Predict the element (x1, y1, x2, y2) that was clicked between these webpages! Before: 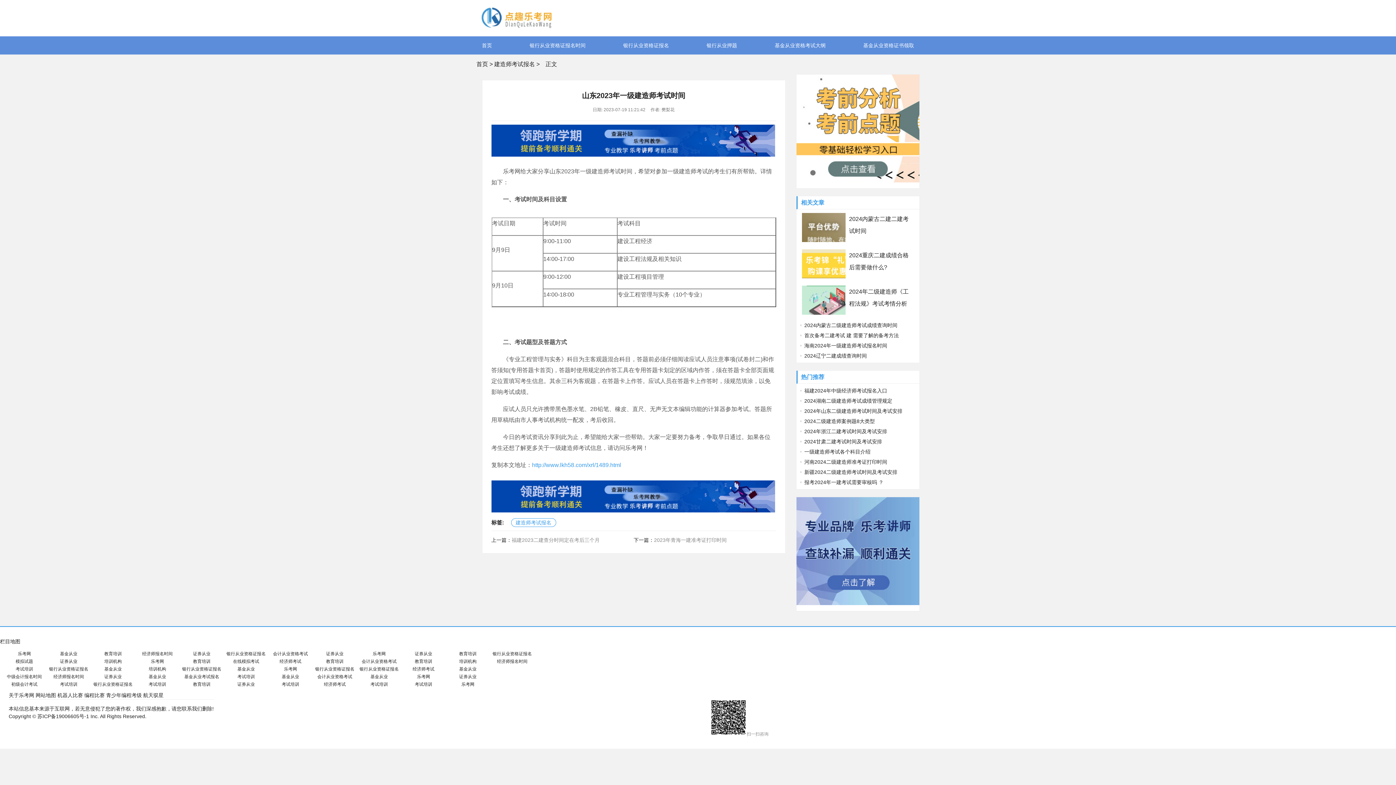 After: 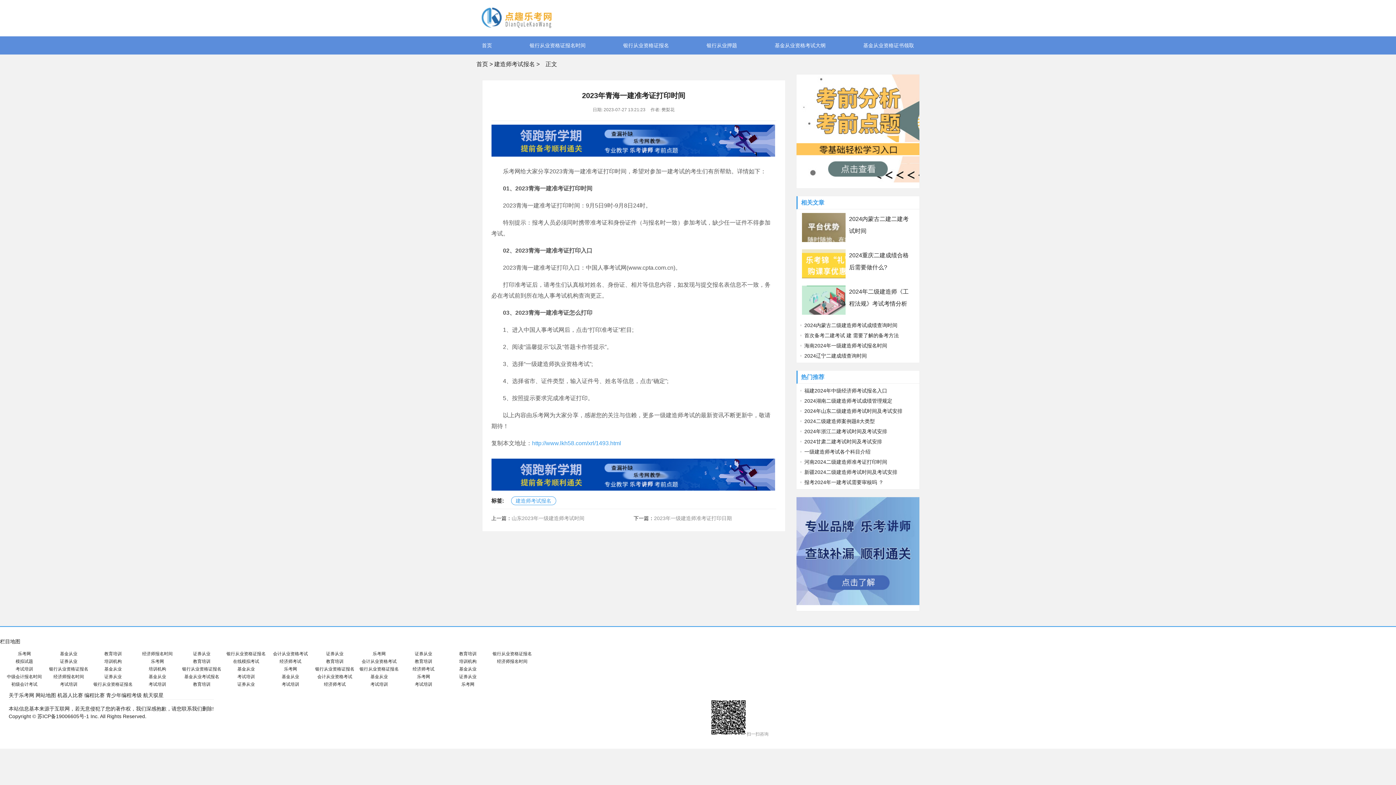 Action: label: 2023年青海一建准考证打印时间 bbox: (654, 537, 726, 543)